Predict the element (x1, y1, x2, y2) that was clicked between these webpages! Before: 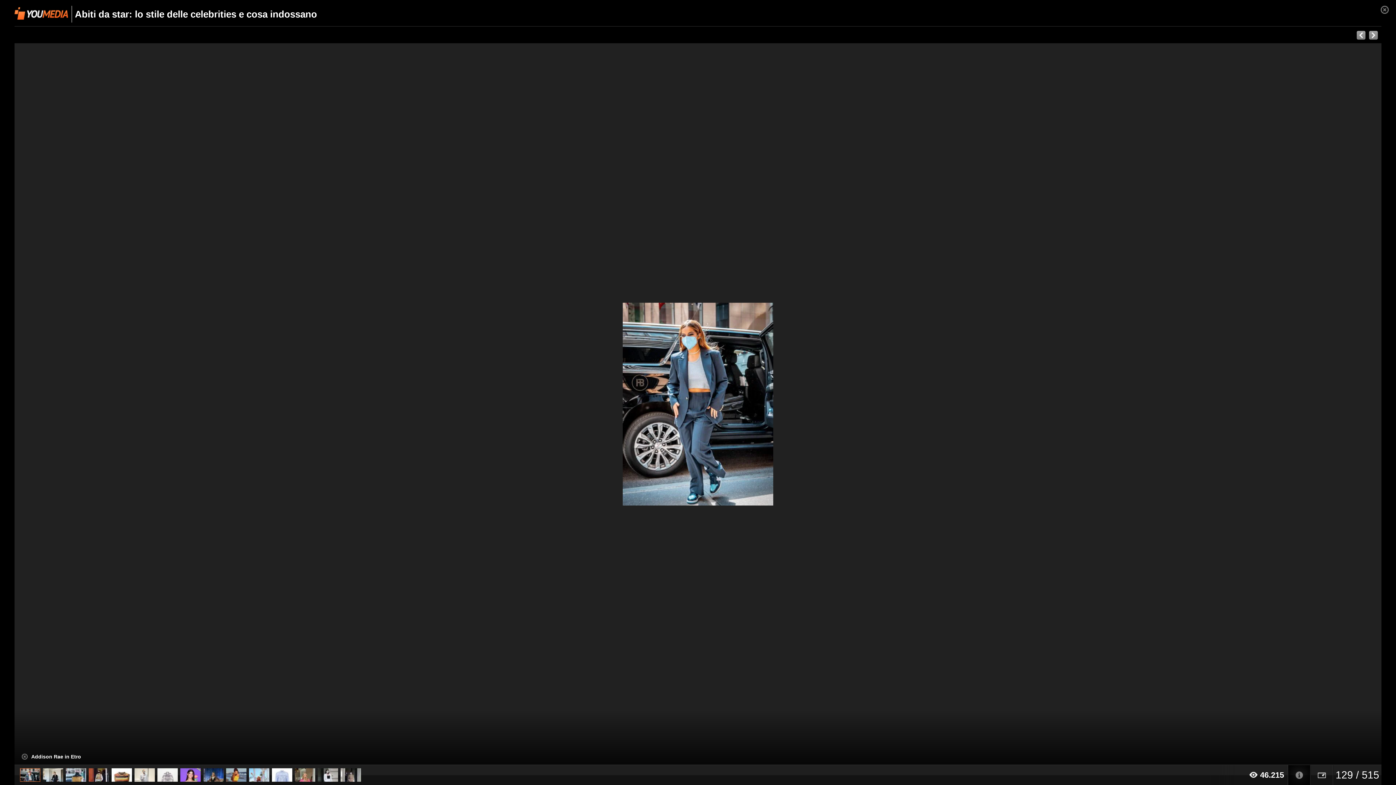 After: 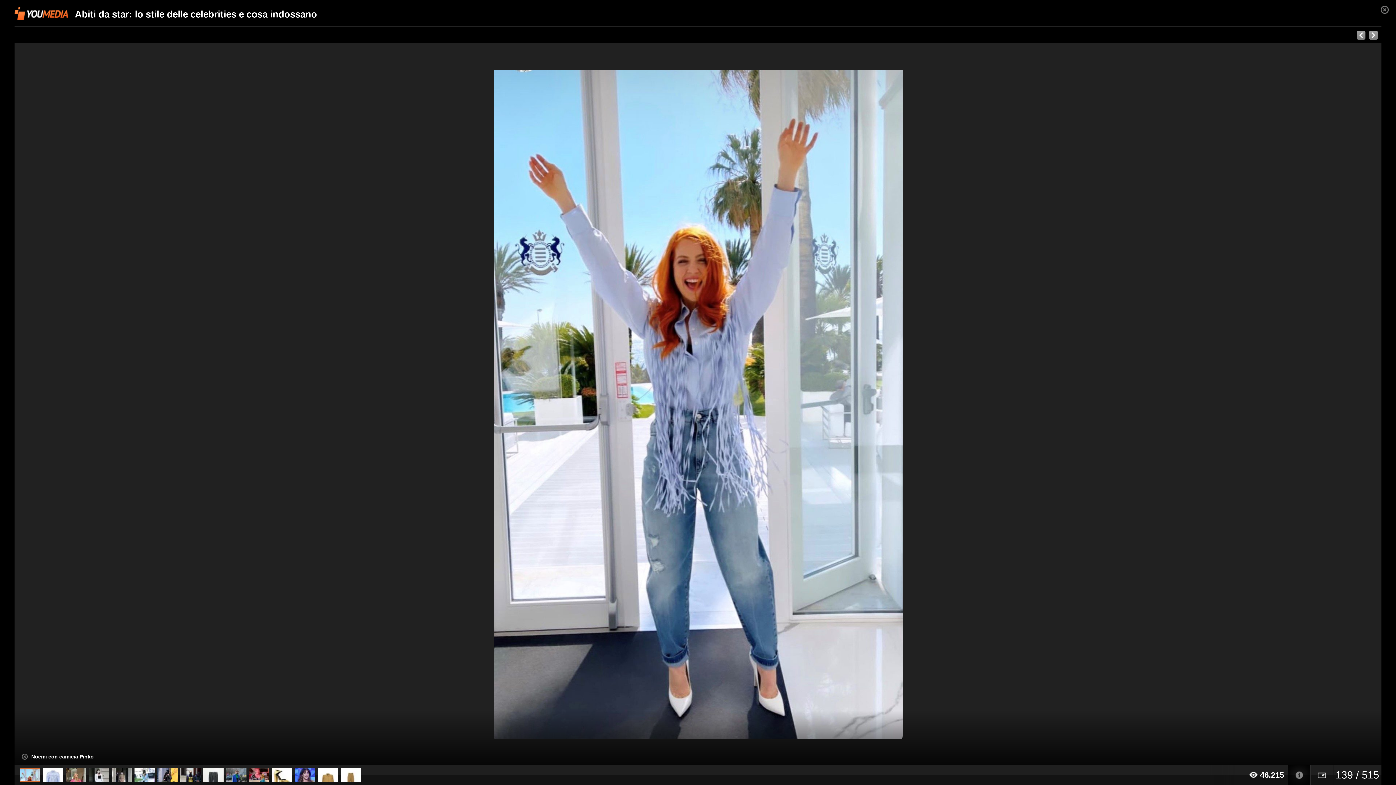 Action: bbox: (249, 768, 269, 782)